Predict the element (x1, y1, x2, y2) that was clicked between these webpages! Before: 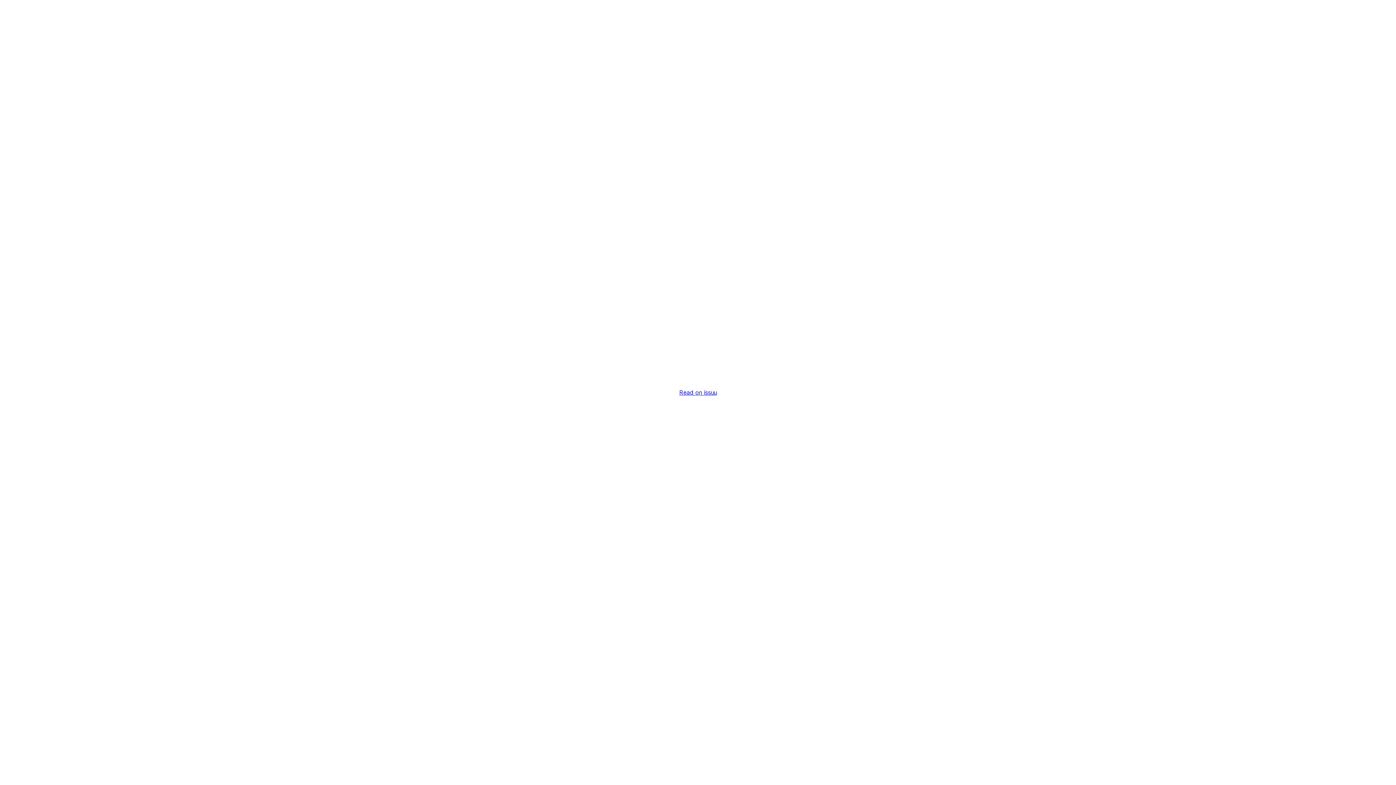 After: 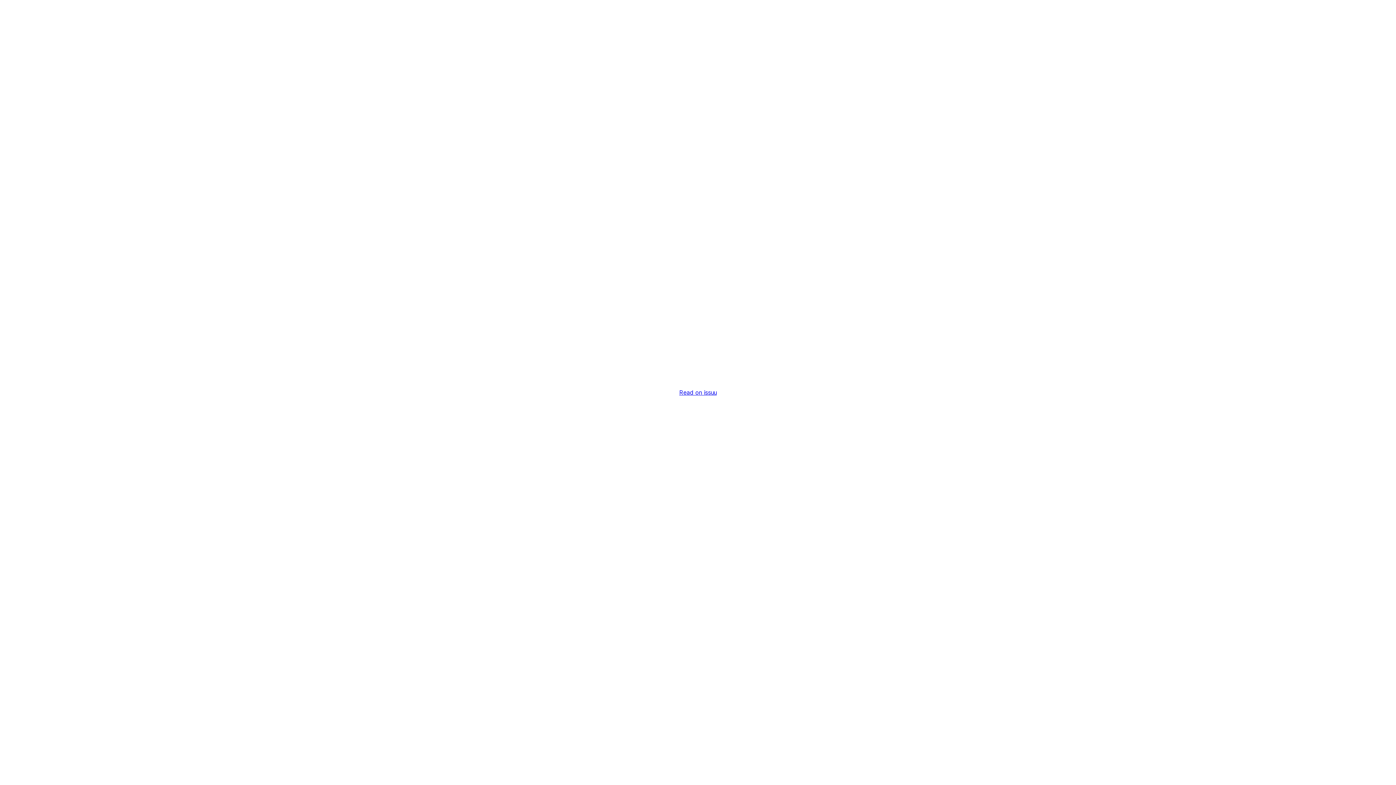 Action: label: Read on issuu bbox: (679, 389, 716, 396)